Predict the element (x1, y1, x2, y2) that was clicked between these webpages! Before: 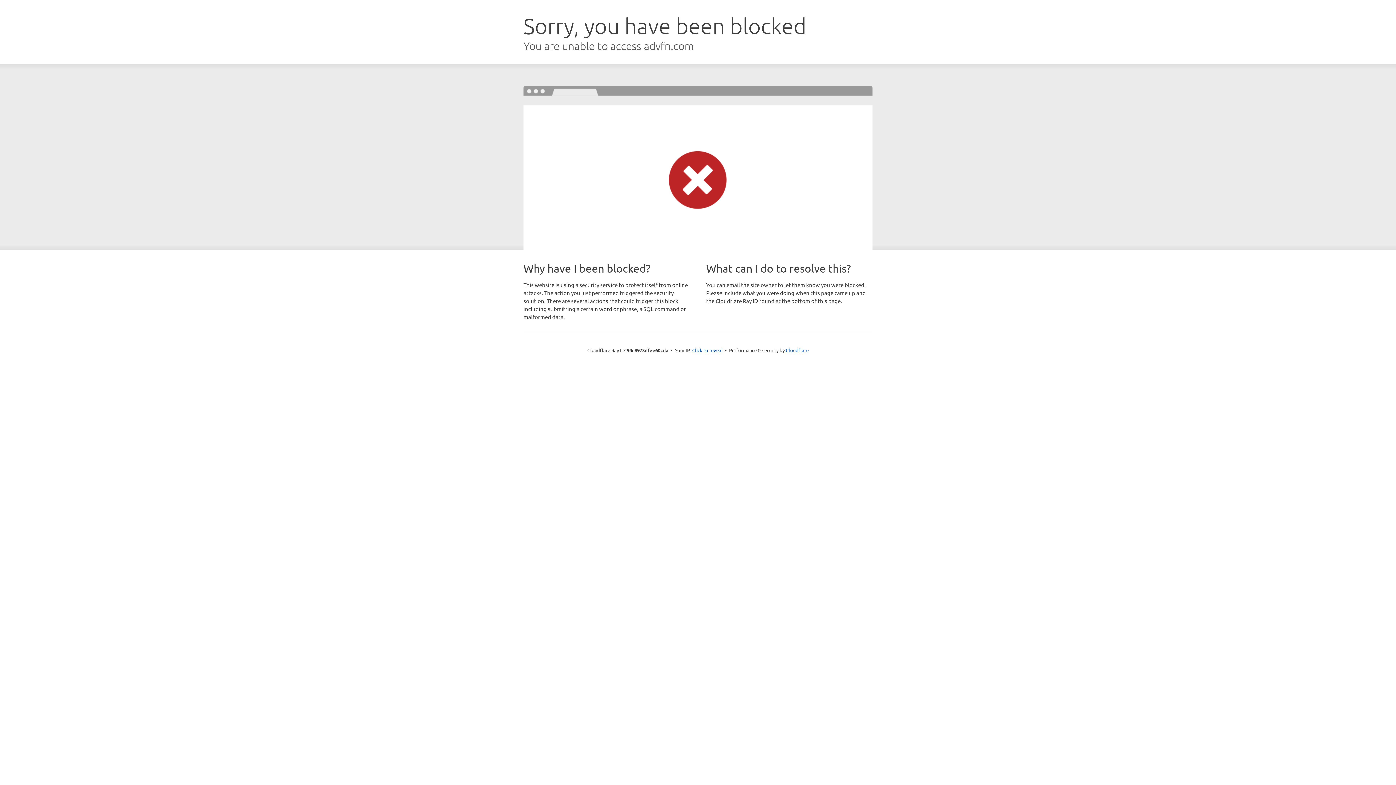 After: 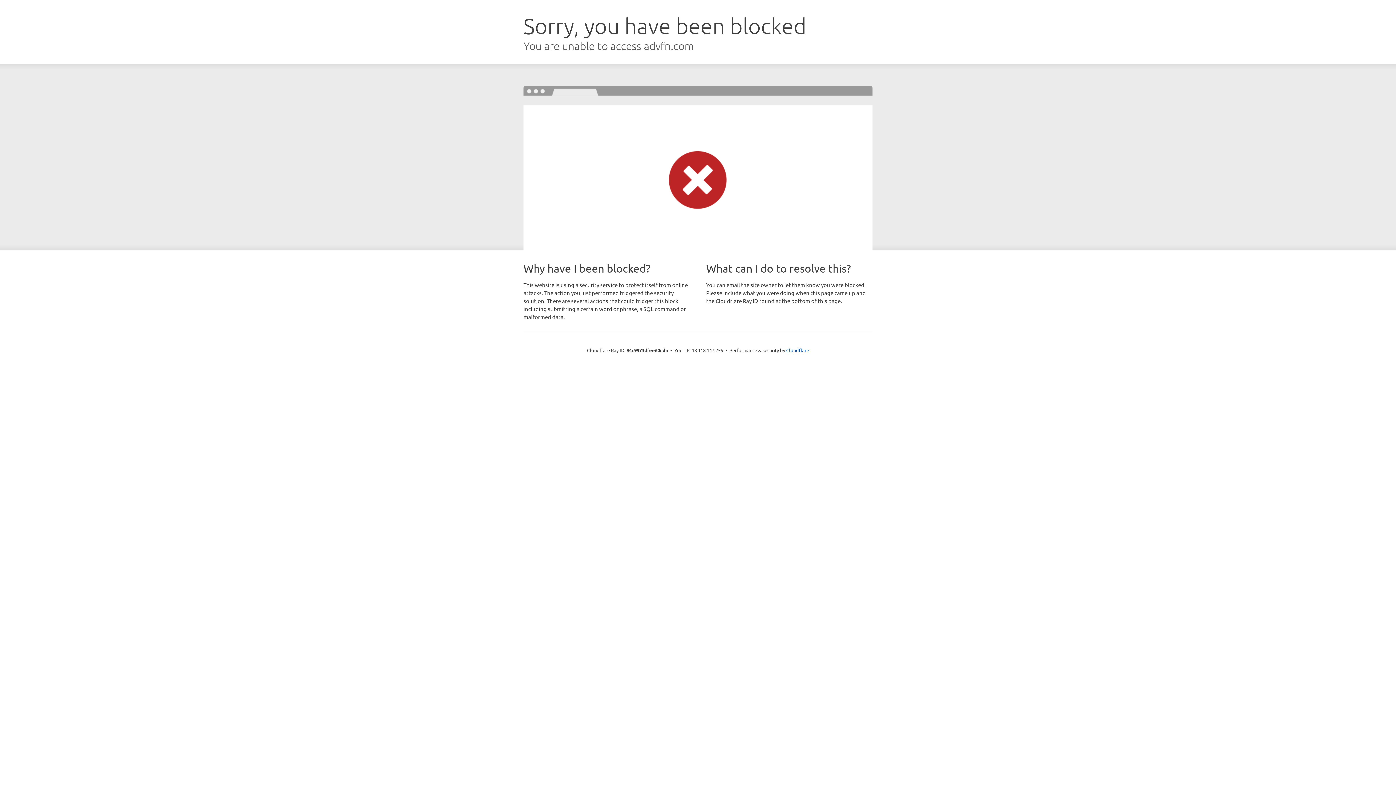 Action: bbox: (692, 346, 722, 353) label: Click to reveal